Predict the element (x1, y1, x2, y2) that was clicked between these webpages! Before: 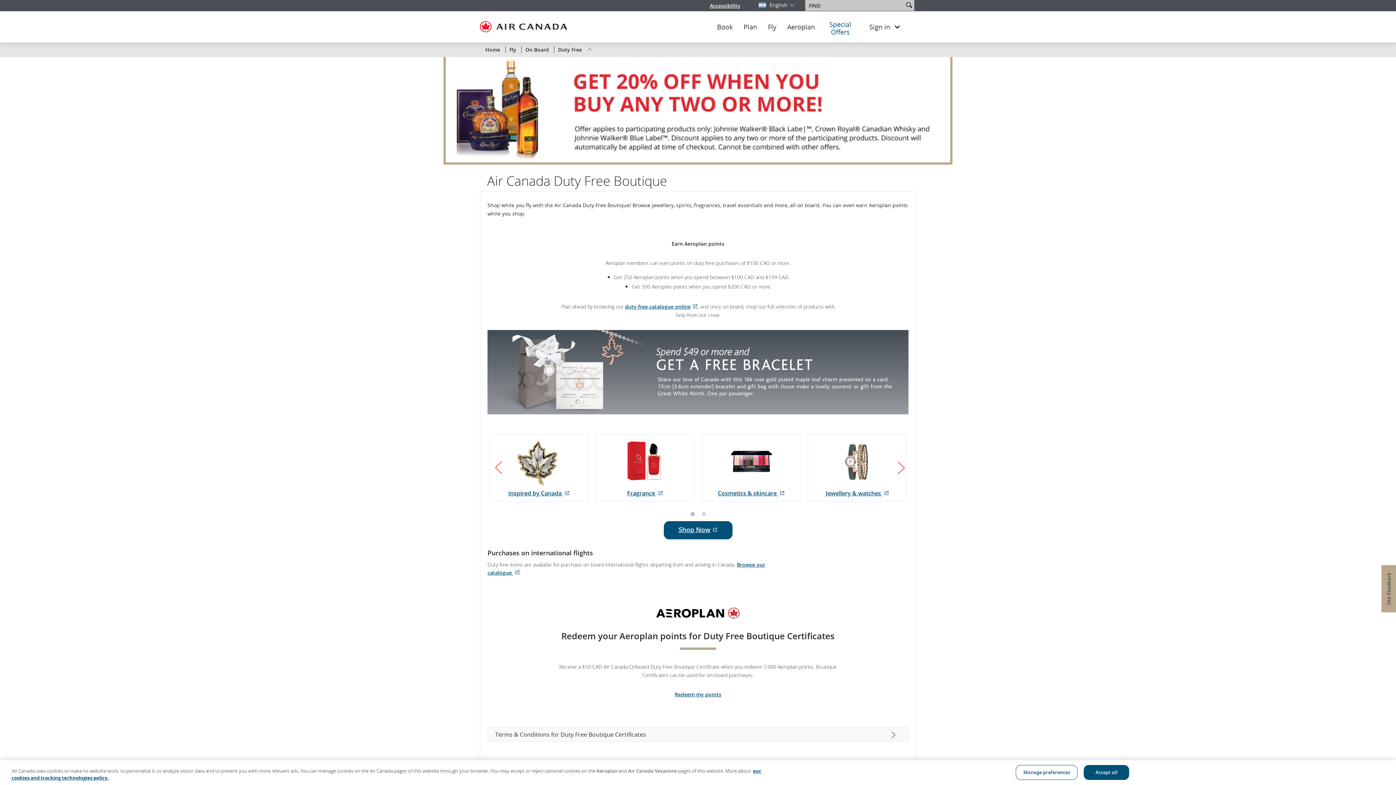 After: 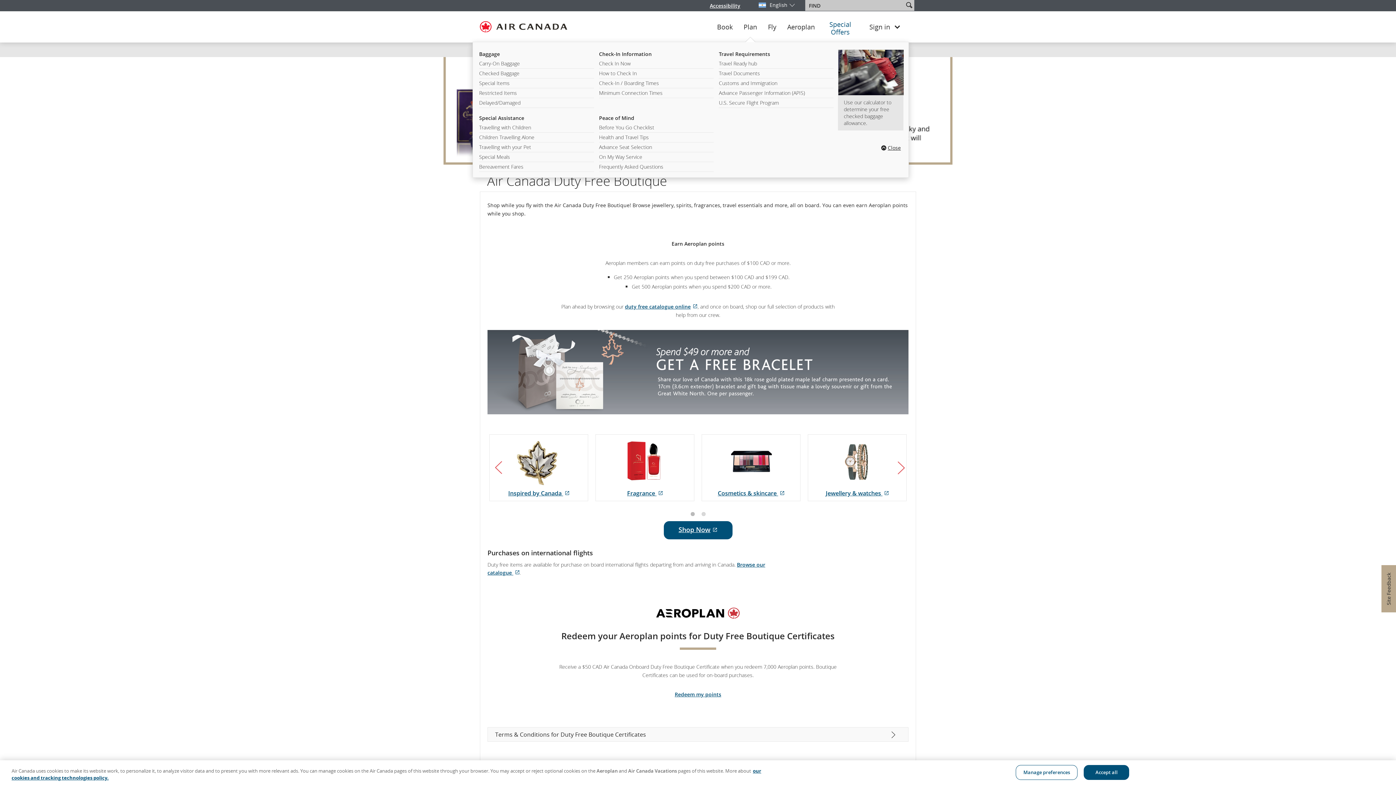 Action: label: Plan your trip menu bbox: (738, 23, 762, 30)